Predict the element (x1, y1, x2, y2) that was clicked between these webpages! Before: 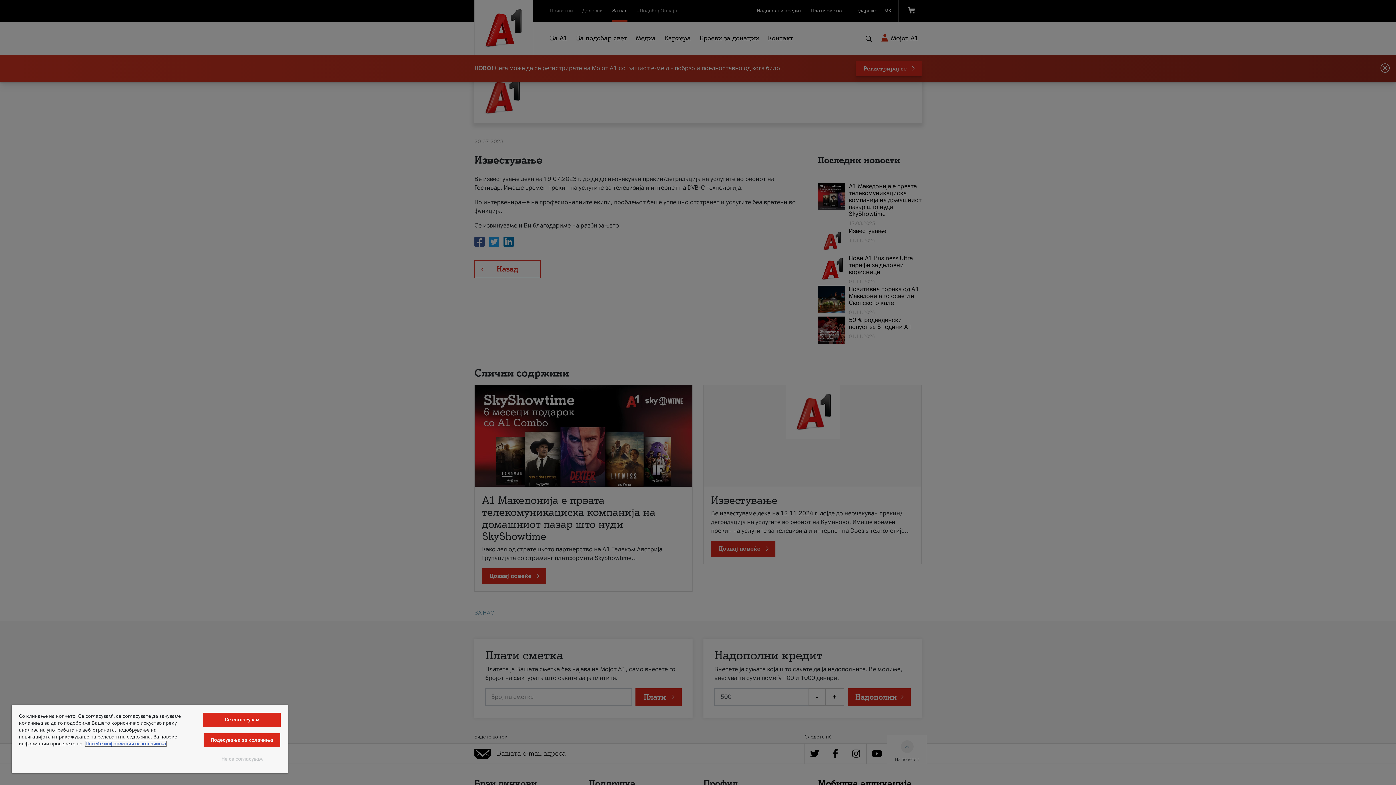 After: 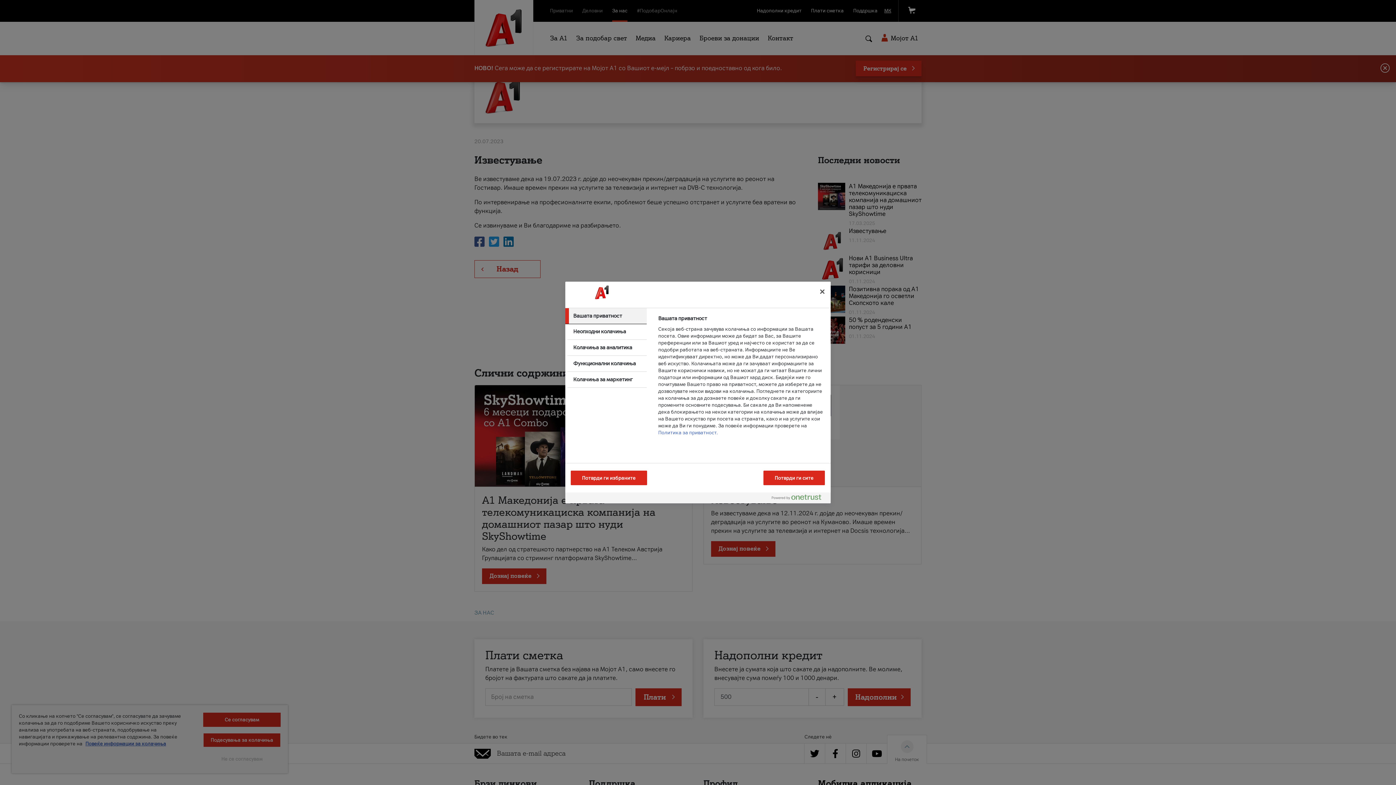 Action: label: Подесувања за колачиња bbox: (203, 733, 280, 747)